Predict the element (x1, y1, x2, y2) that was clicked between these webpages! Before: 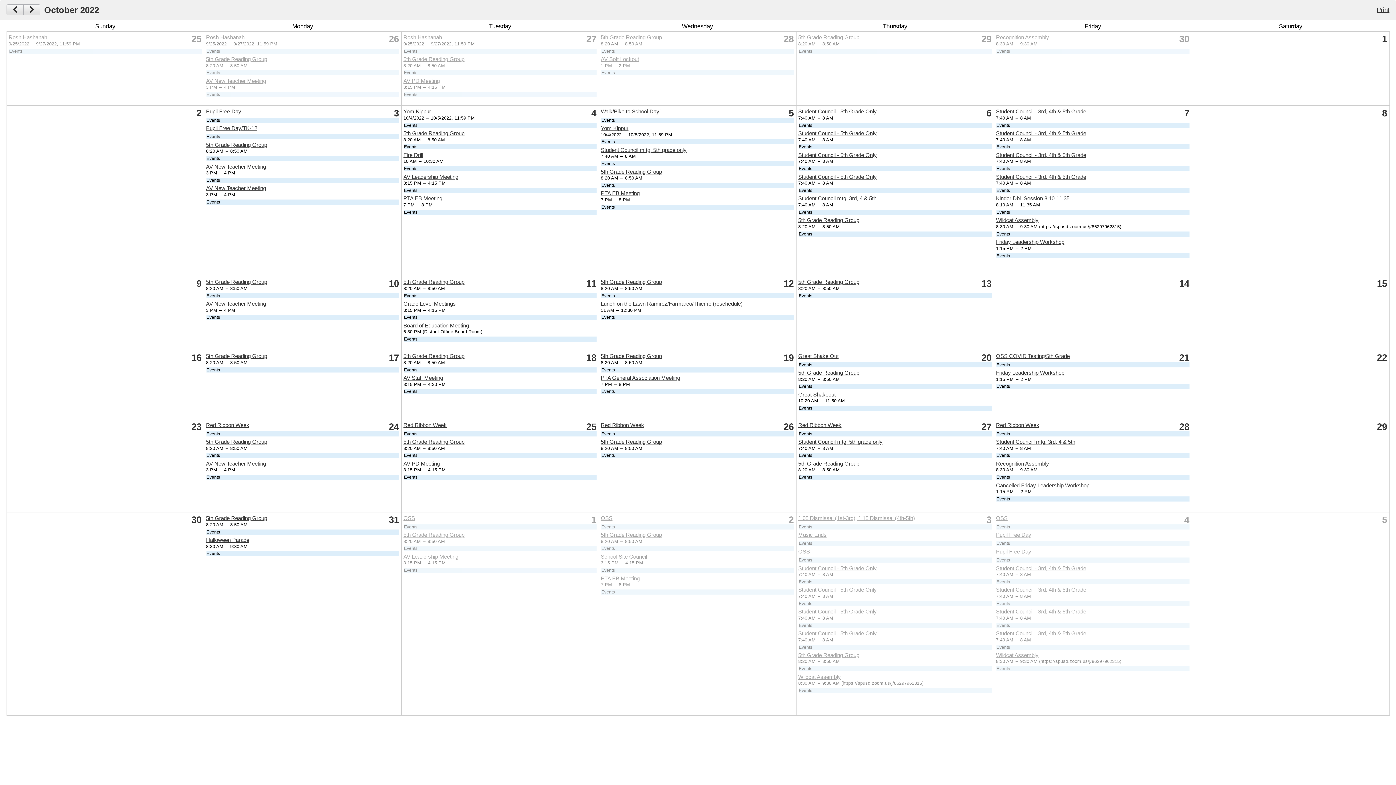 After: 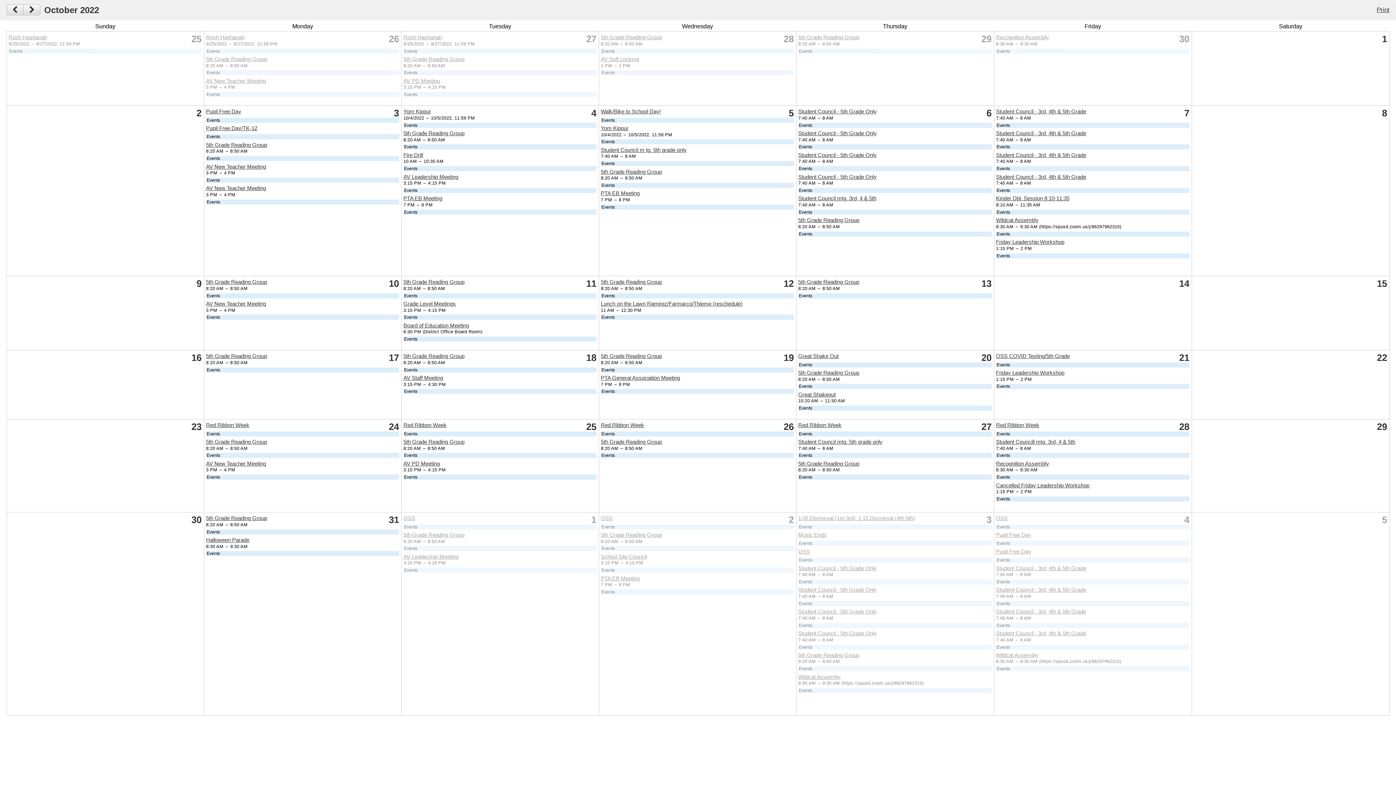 Action: label: 5th Grade Reading Group bbox: (206, 515, 267, 521)